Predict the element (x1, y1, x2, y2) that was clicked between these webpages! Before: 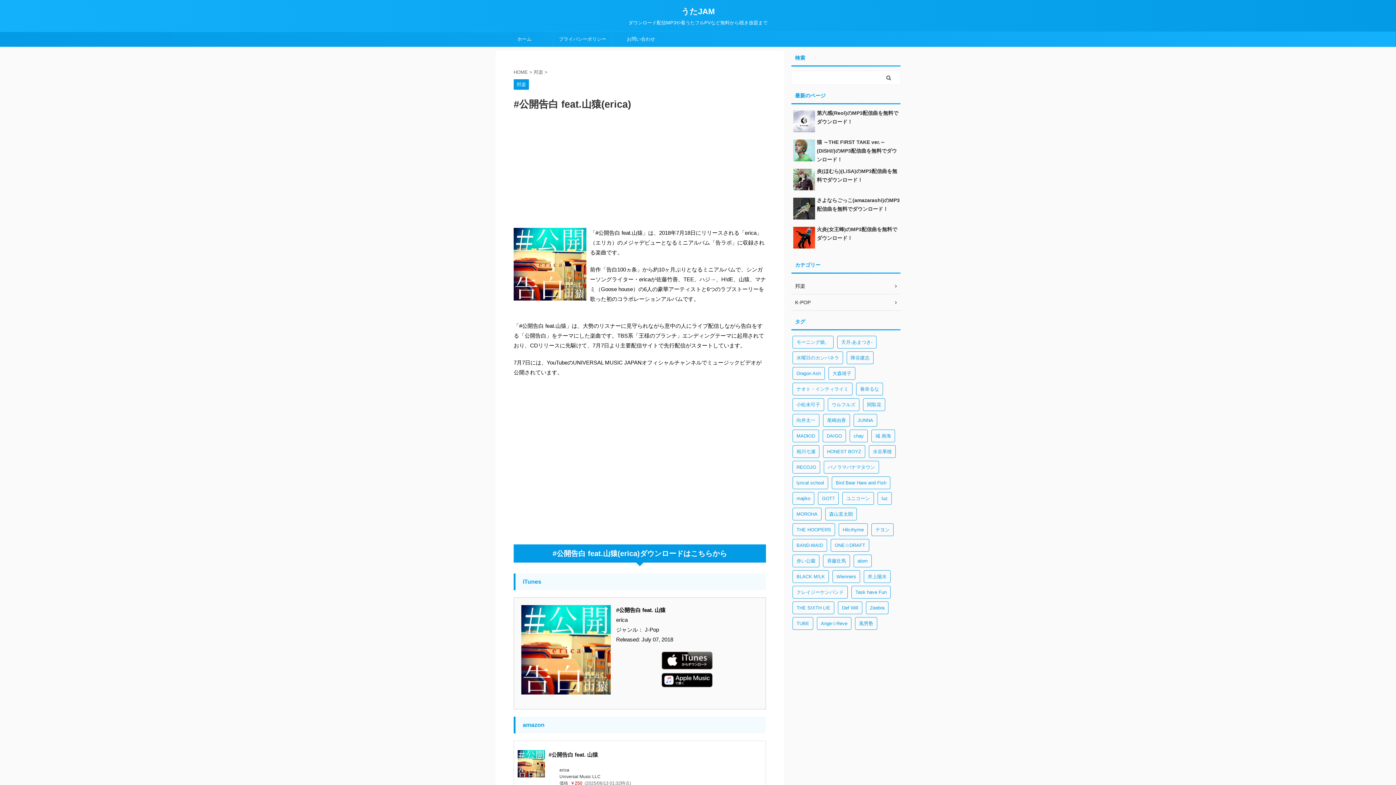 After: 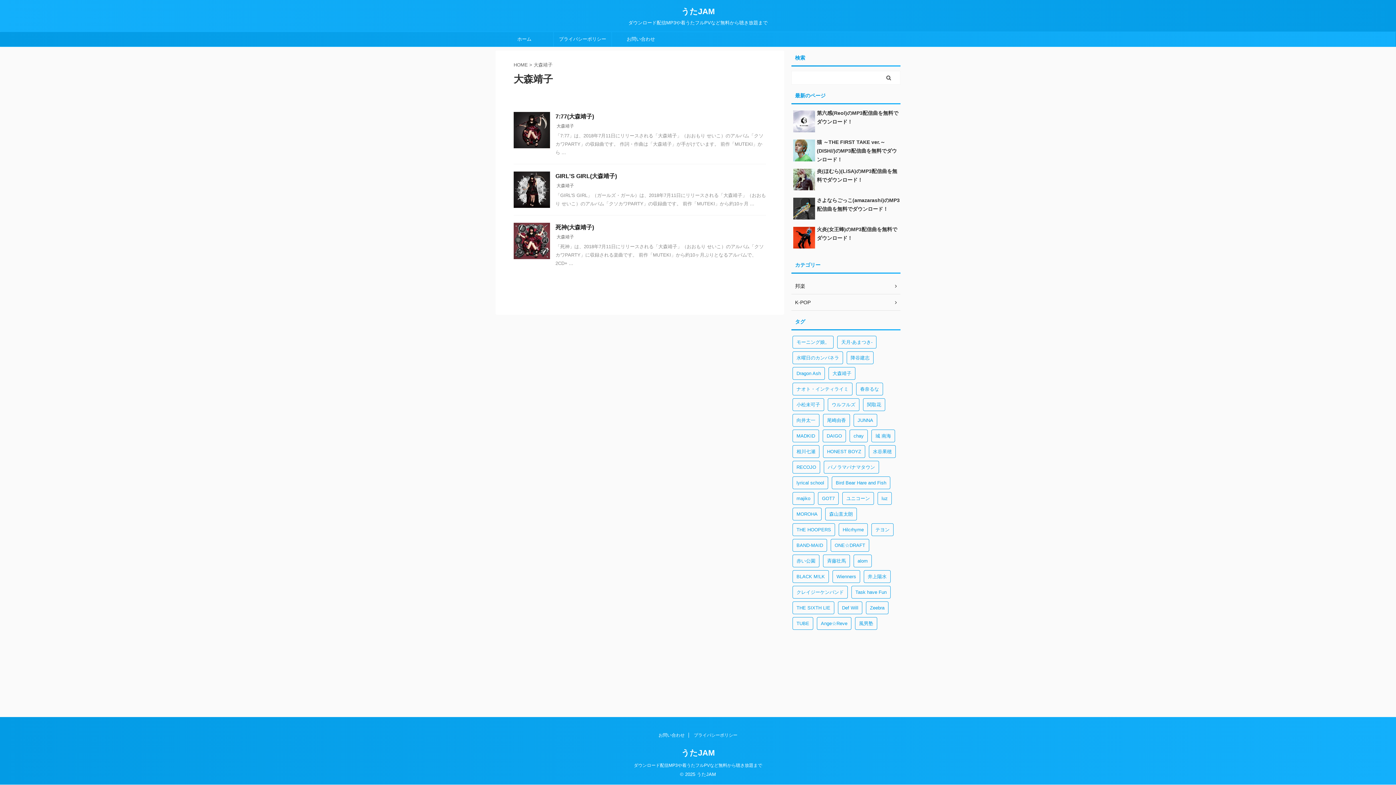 Action: label: 大森靖子 (3個の項目) bbox: (828, 367, 855, 380)